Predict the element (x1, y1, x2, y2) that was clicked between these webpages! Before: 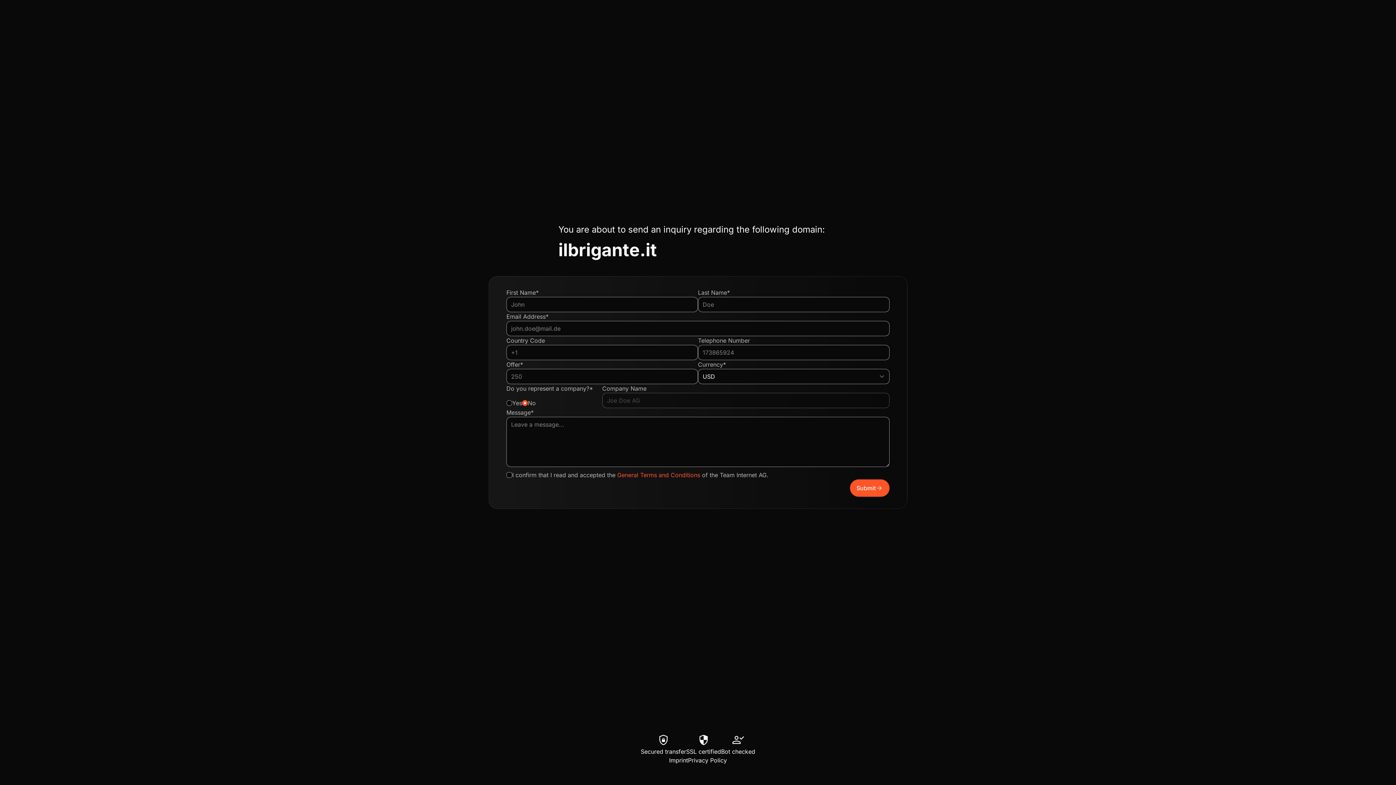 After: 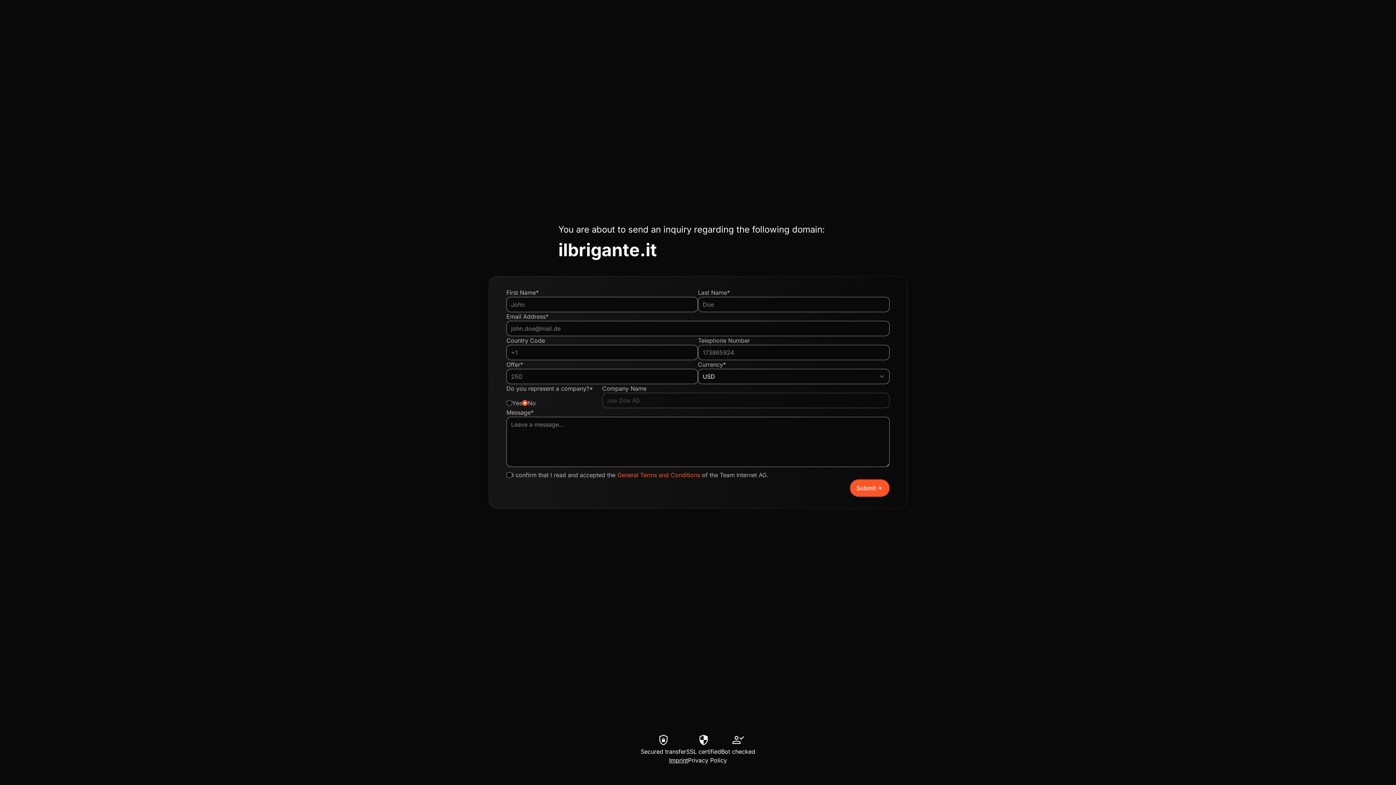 Action: bbox: (669, 756, 688, 765) label: Imprint